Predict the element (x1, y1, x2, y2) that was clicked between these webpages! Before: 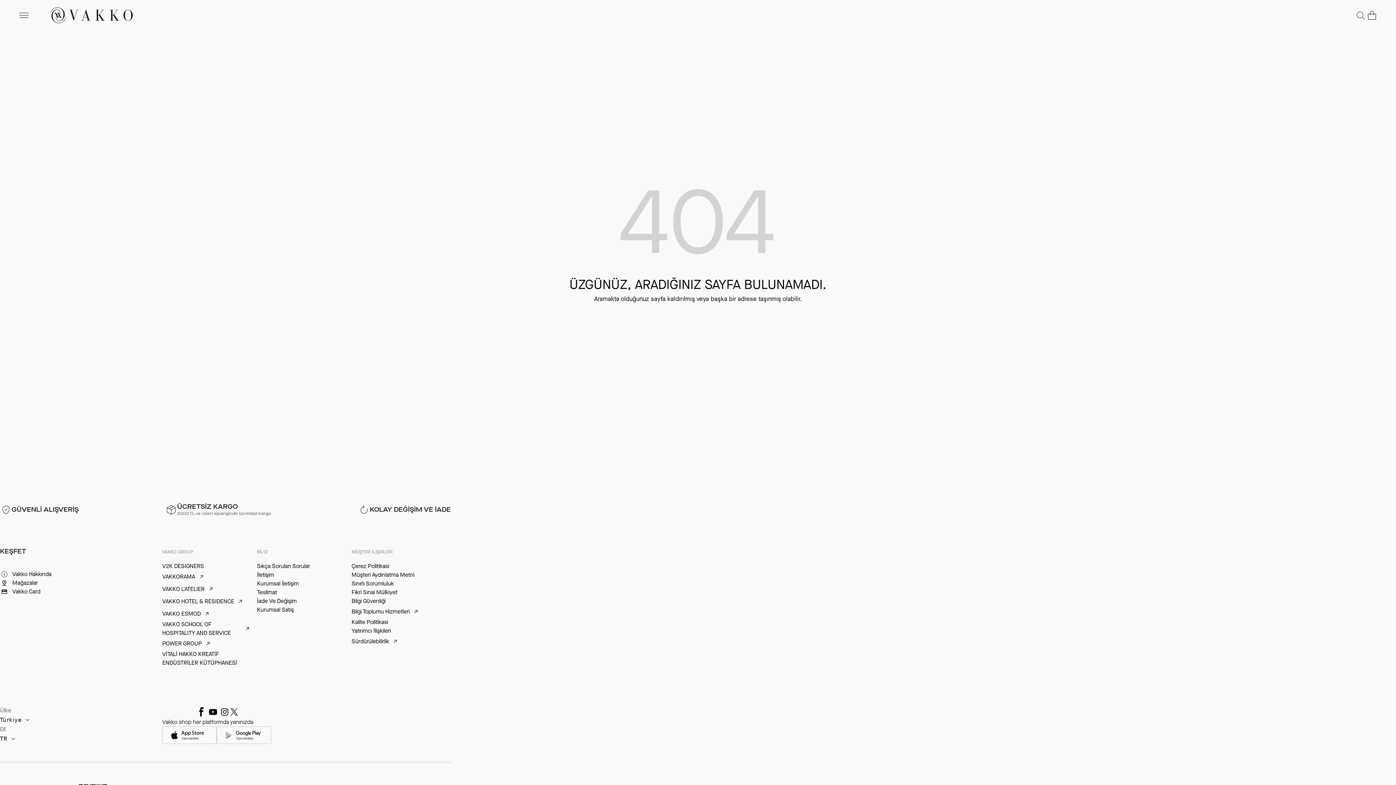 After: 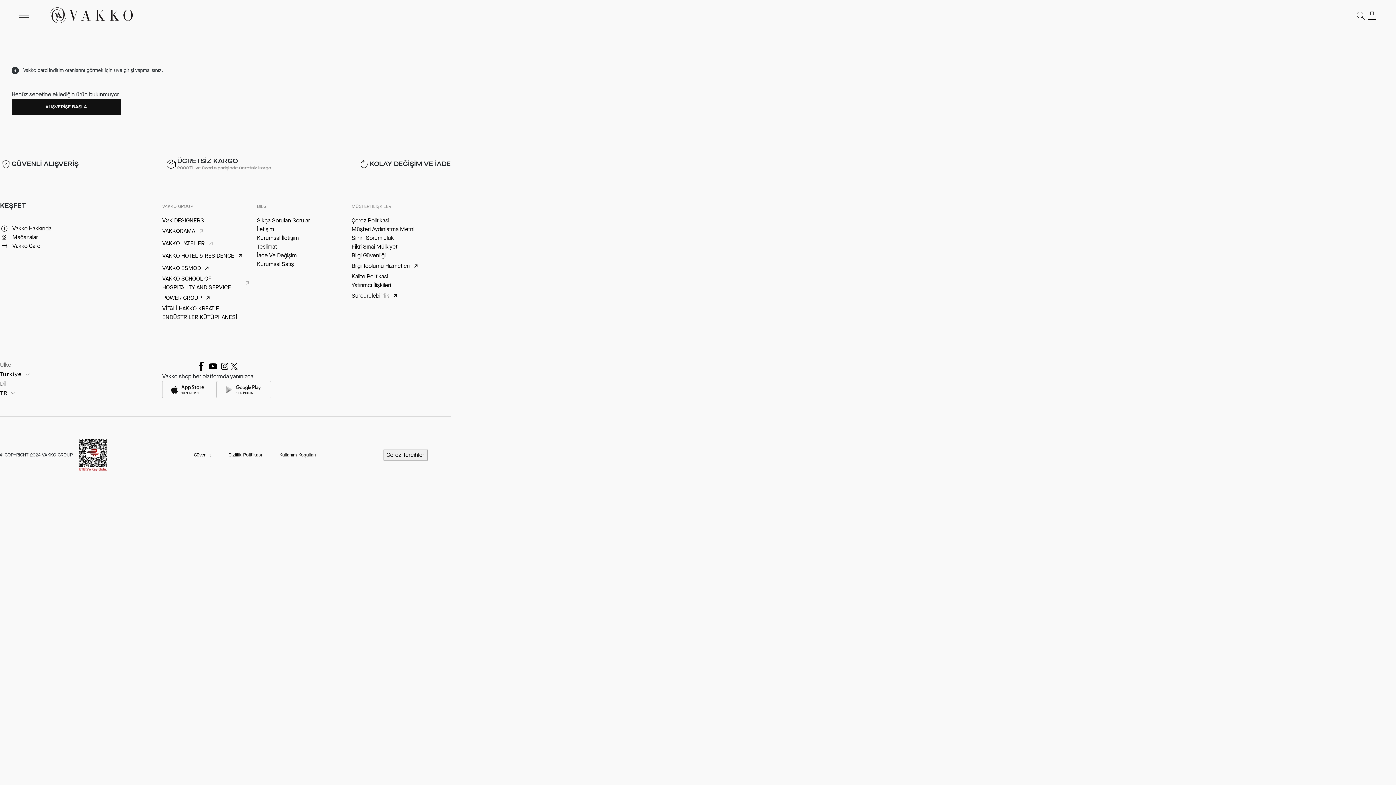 Action: bbox: (1366, 9, 1378, 21)